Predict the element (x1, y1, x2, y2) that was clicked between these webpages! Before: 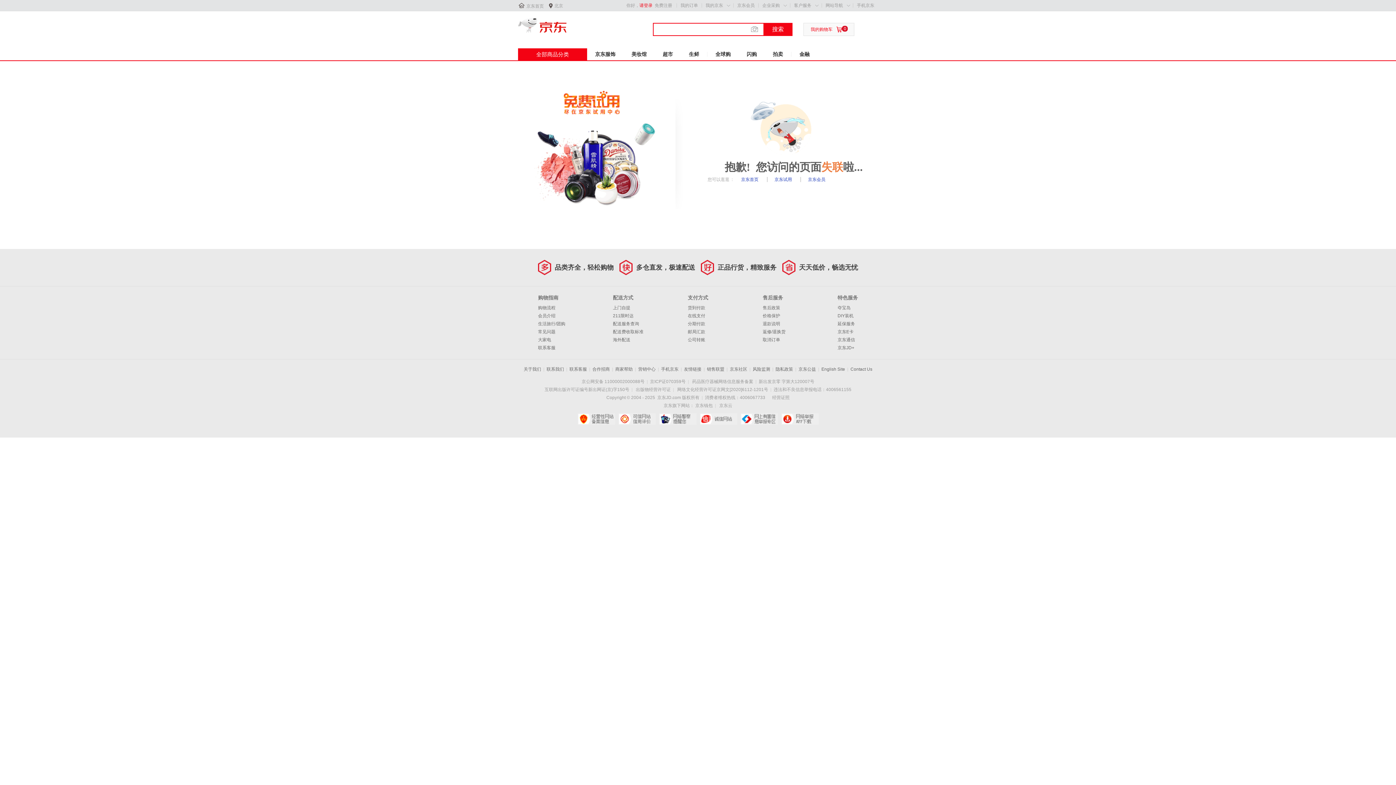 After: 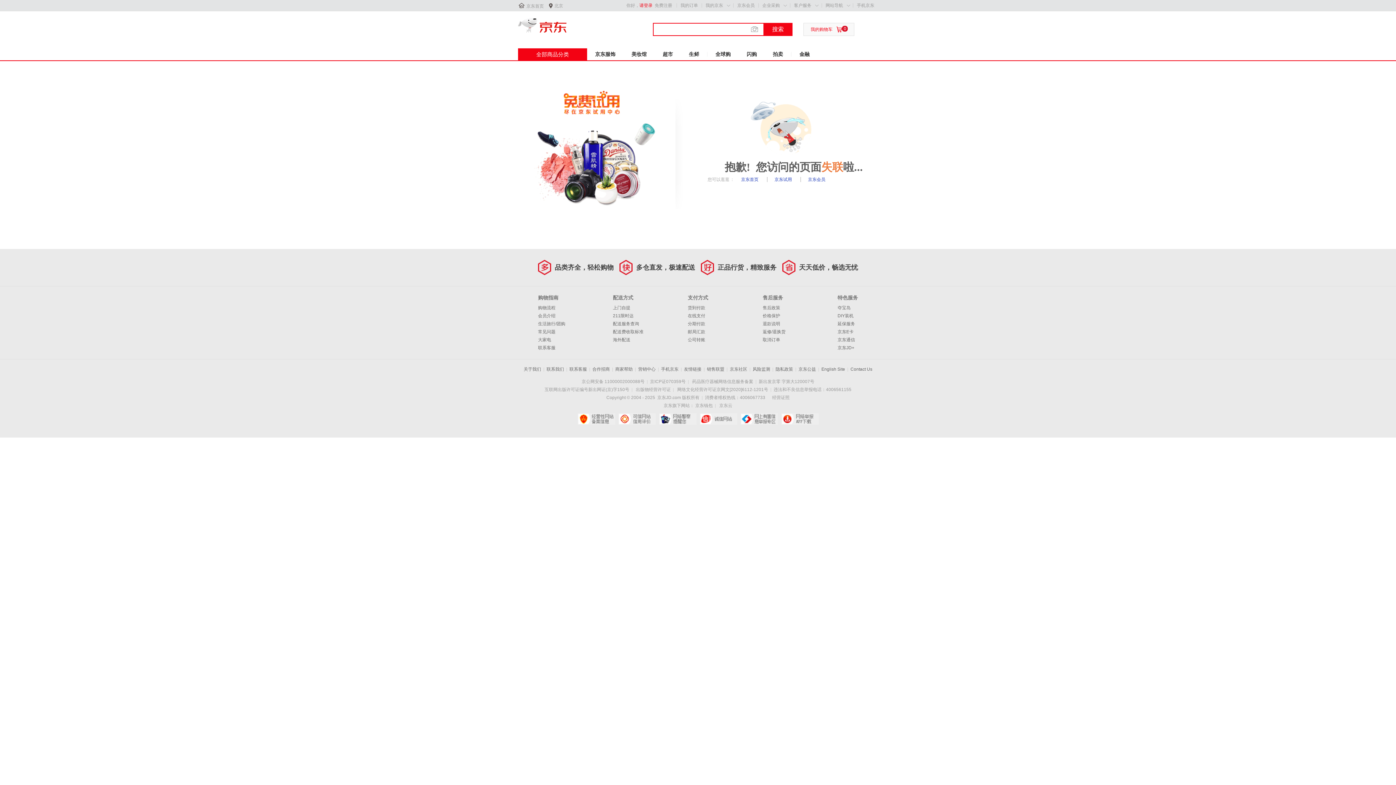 Action: label: 京东首页  bbox: (734, 177, 767, 182)